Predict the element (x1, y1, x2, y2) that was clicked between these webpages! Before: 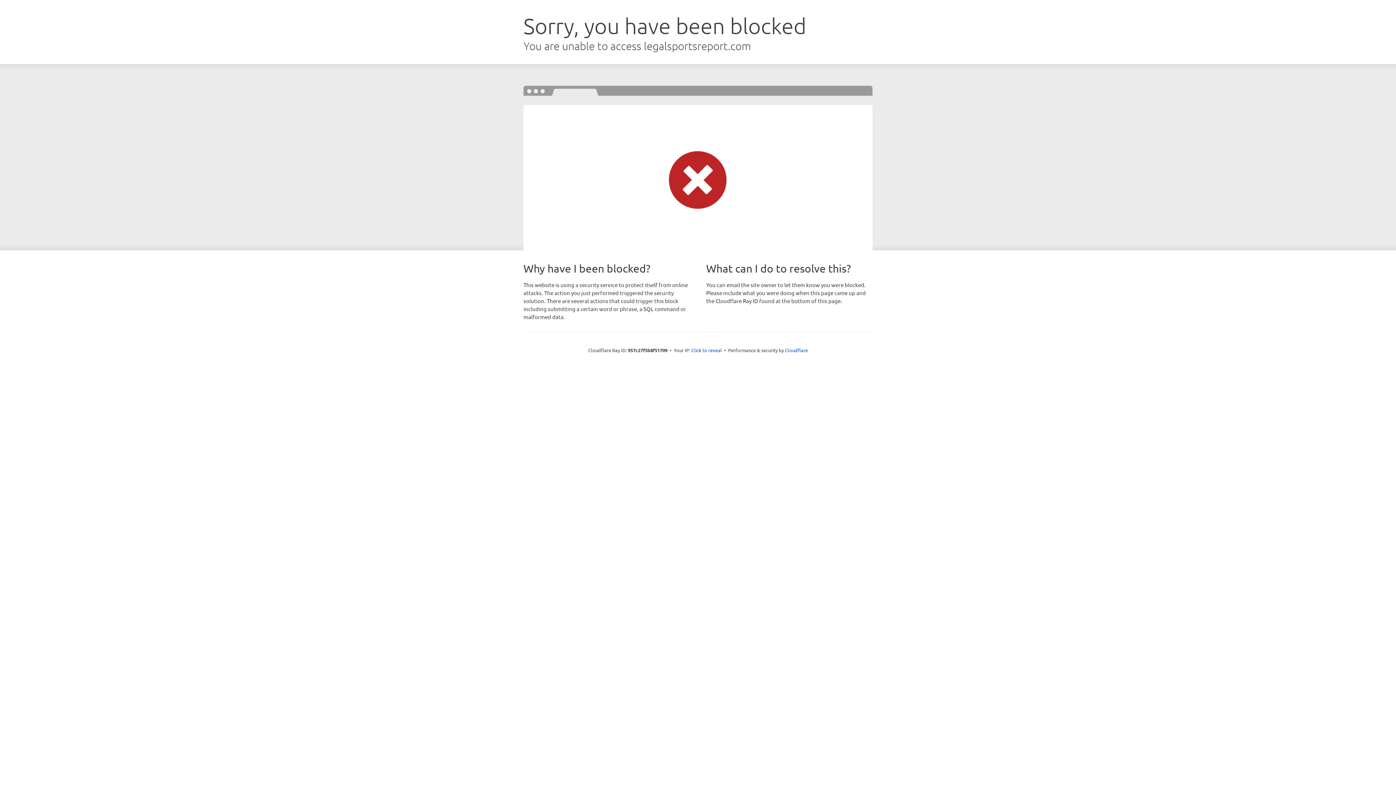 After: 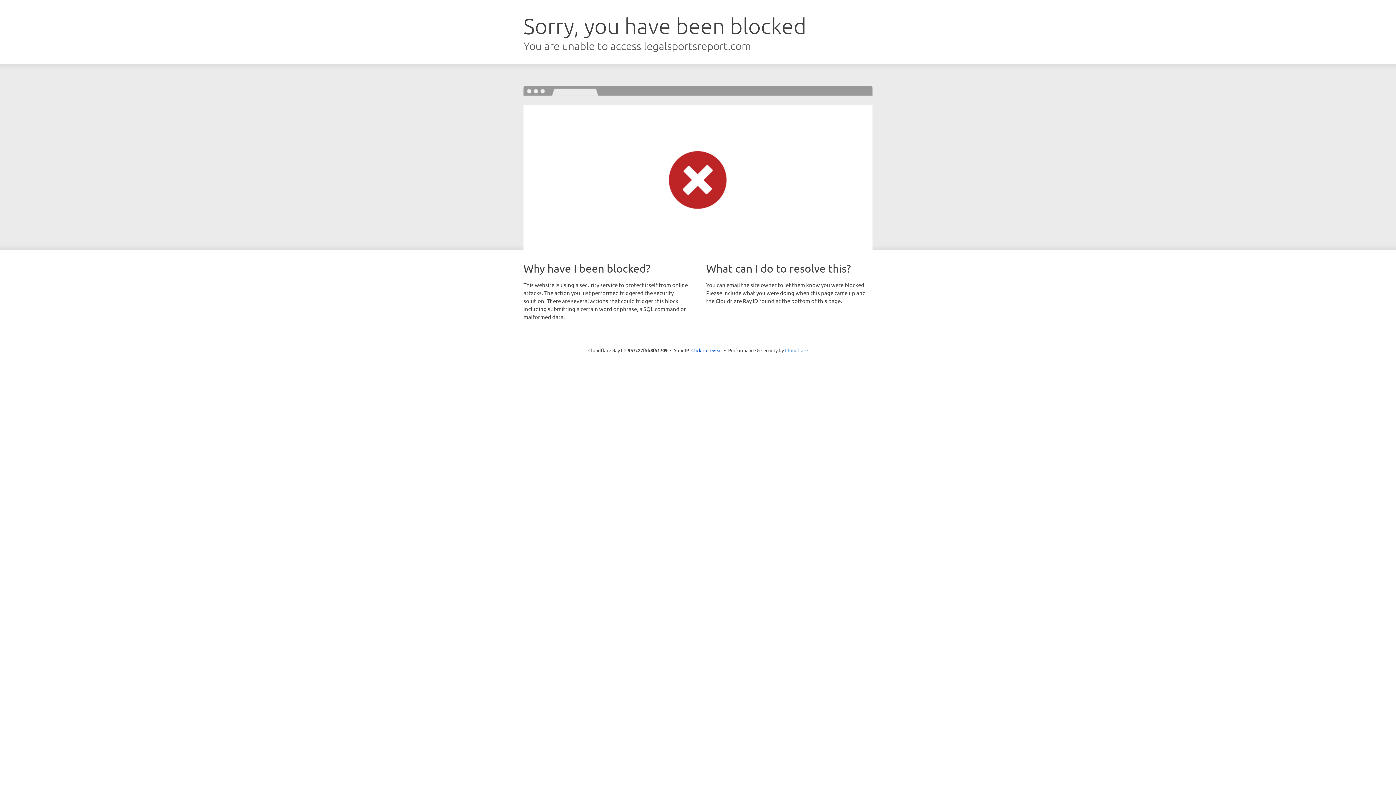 Action: label: Cloudflare bbox: (785, 347, 808, 353)